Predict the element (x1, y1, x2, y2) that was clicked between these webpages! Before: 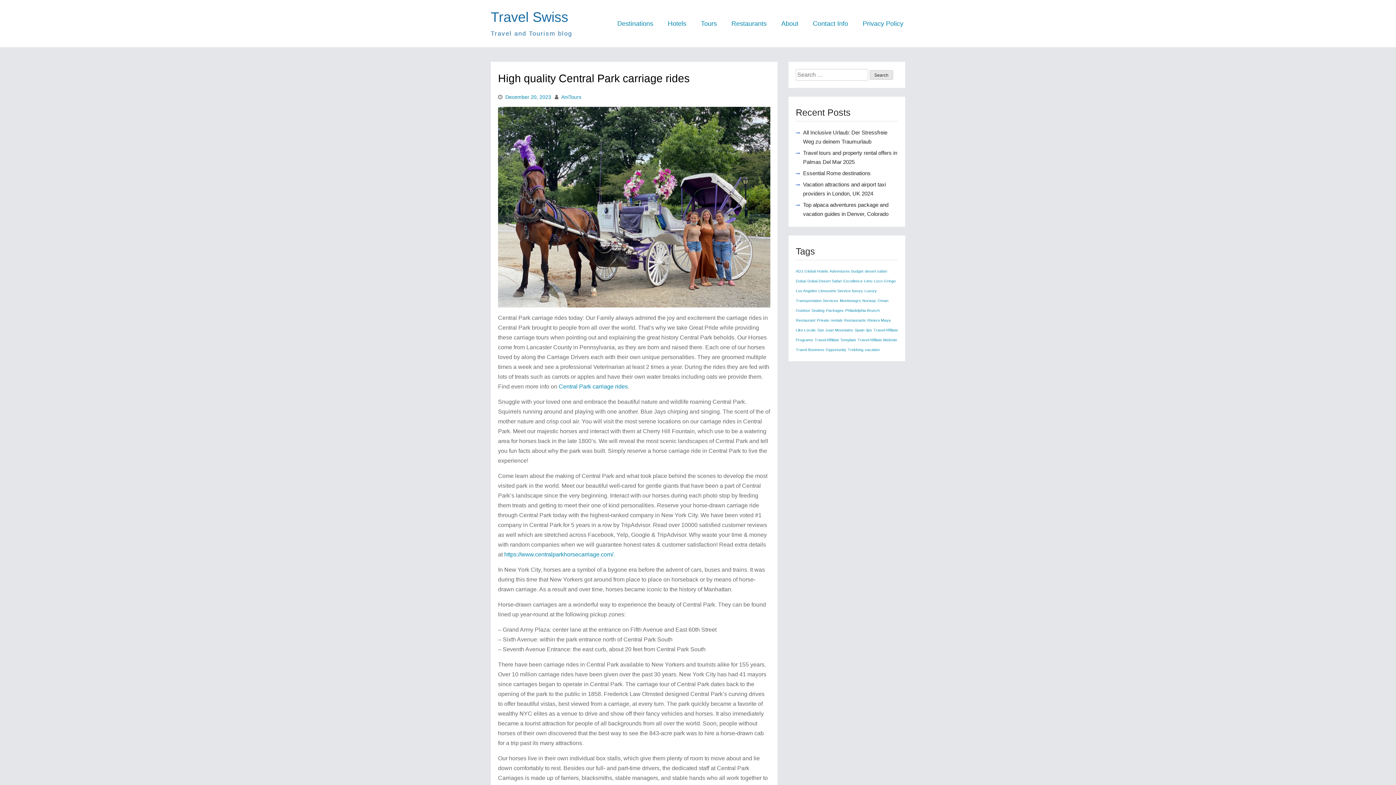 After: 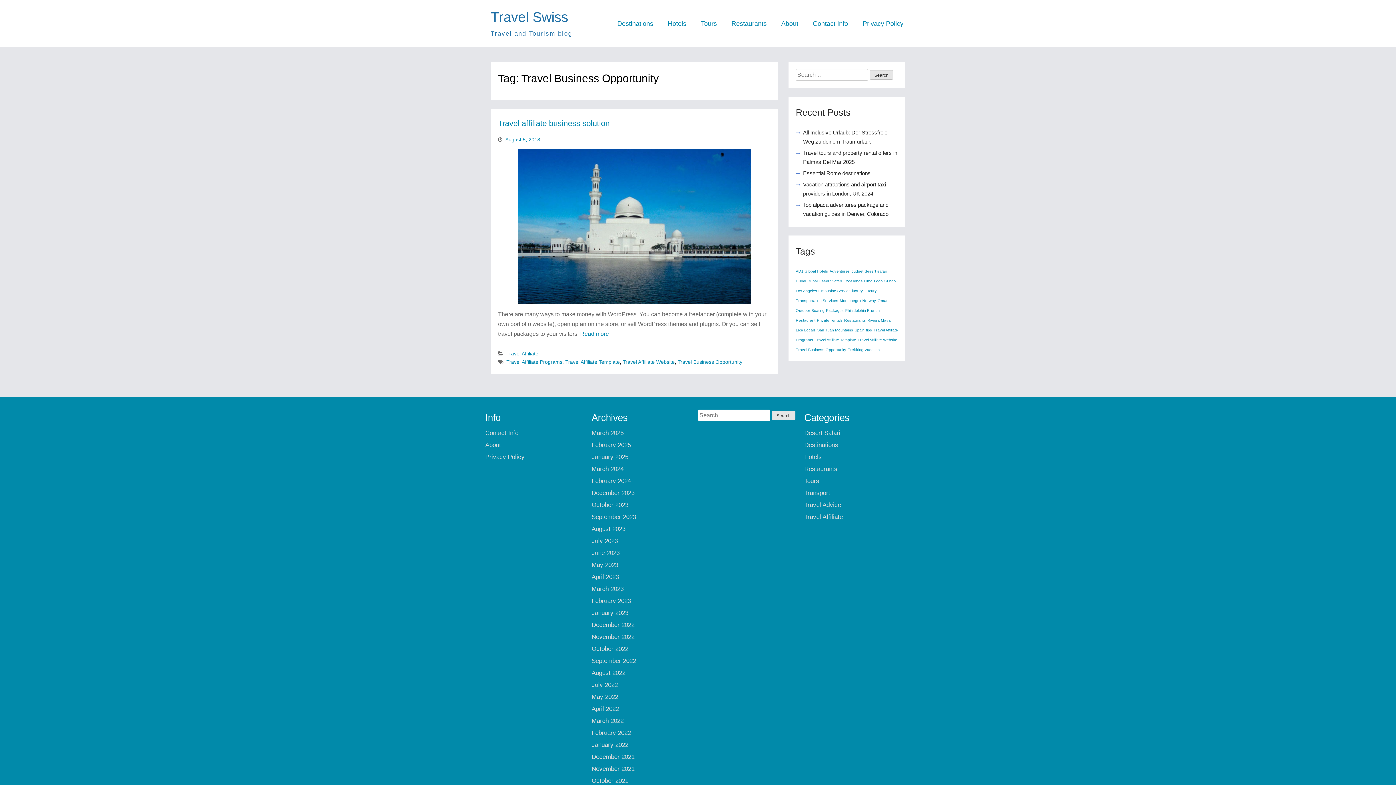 Action: label: Travel Business Opportunity (1 item) bbox: (796, 347, 846, 352)